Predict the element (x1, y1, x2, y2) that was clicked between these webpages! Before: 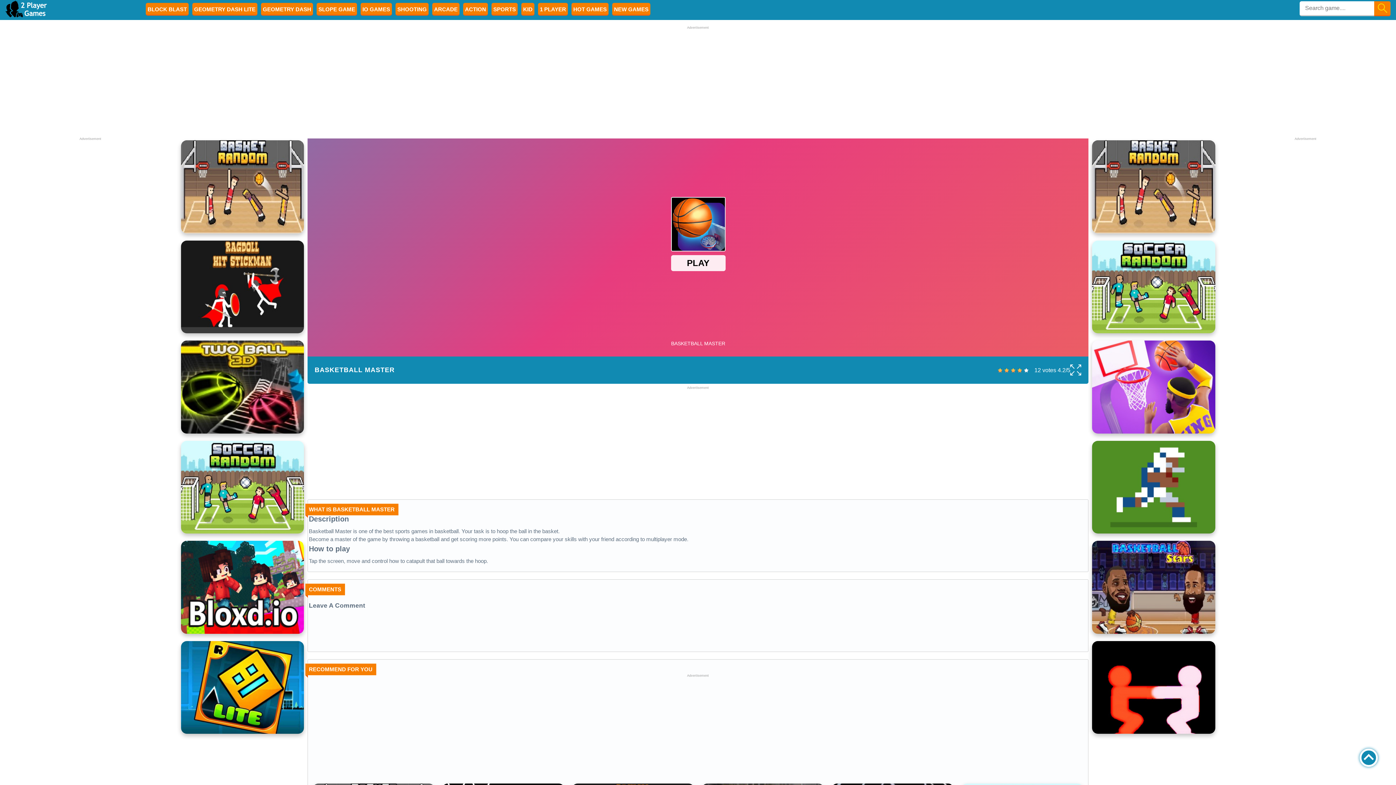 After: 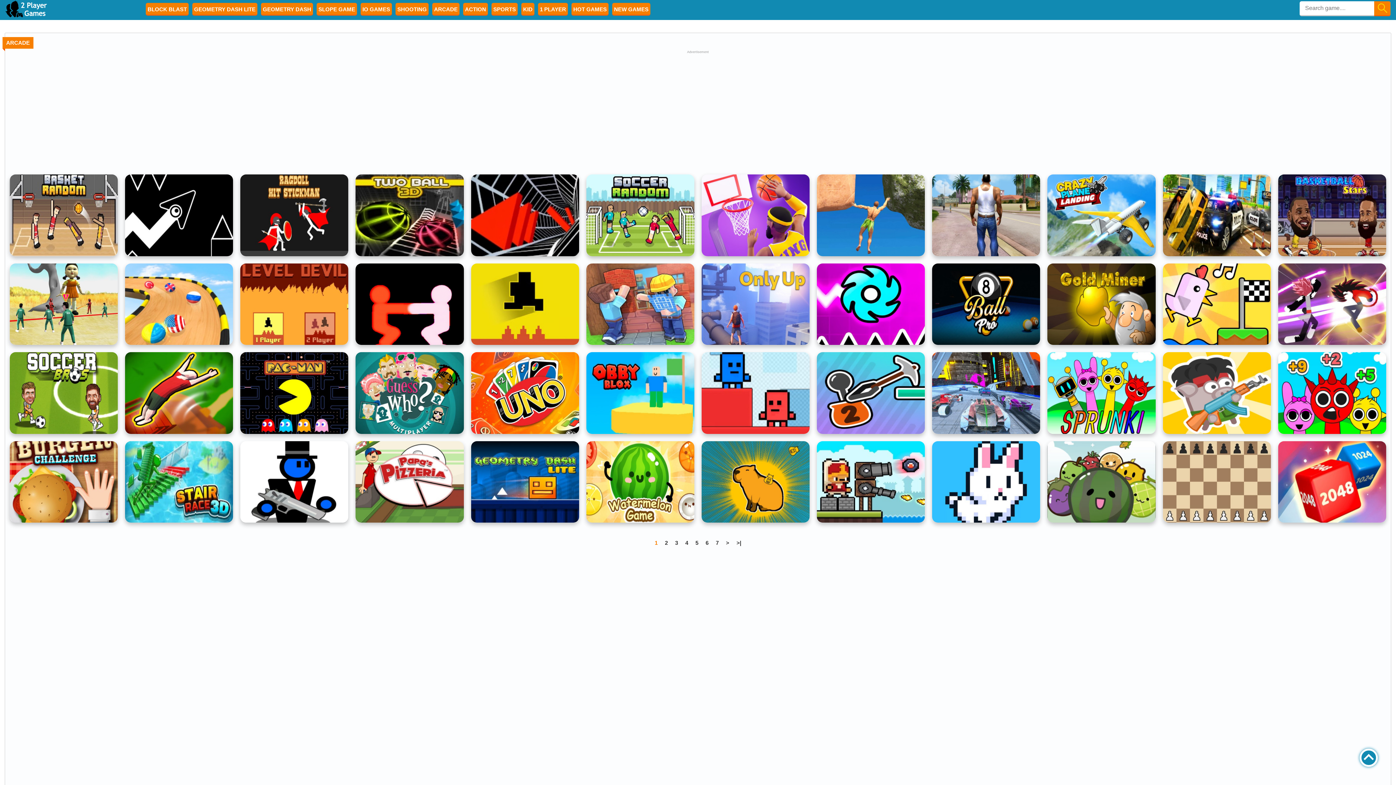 Action: bbox: (432, 2, 459, 15) label: ARCADE